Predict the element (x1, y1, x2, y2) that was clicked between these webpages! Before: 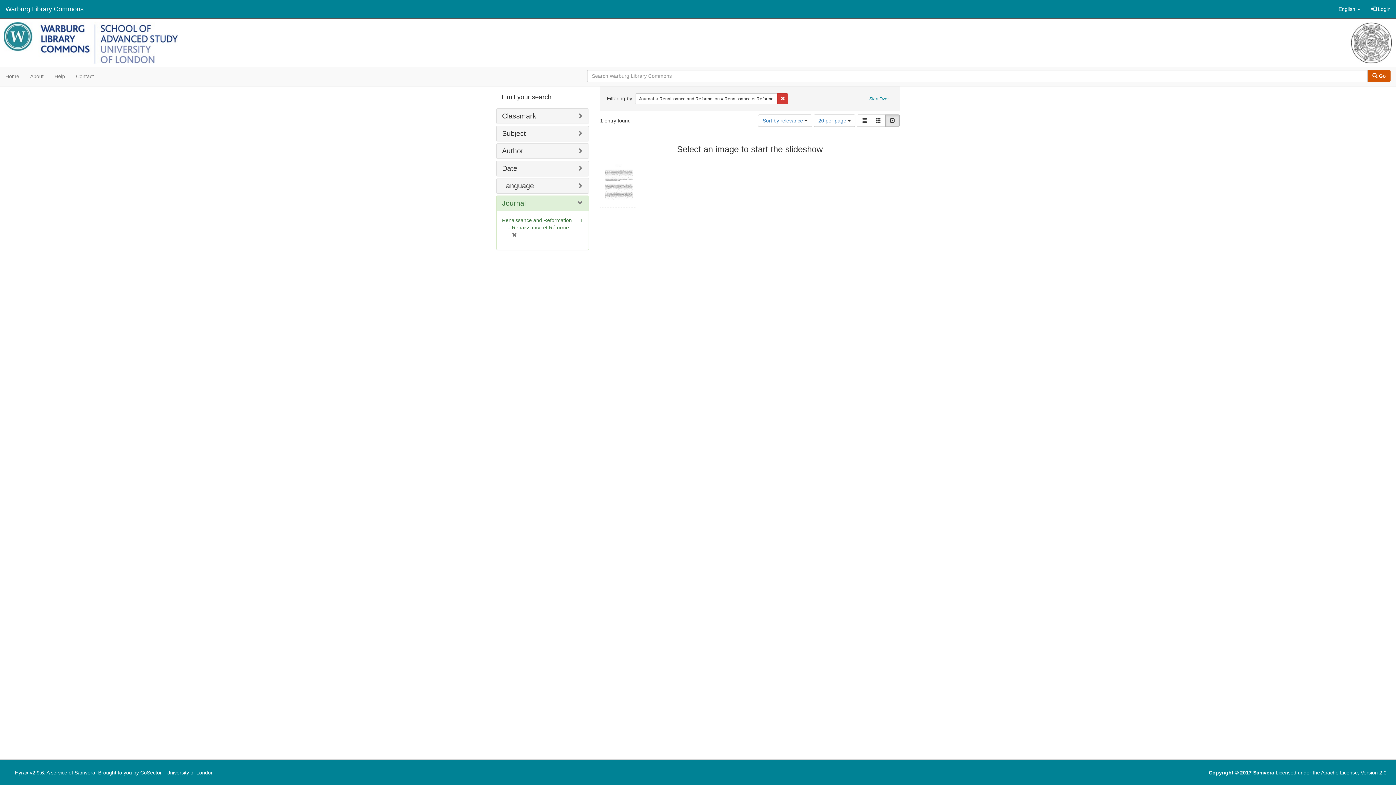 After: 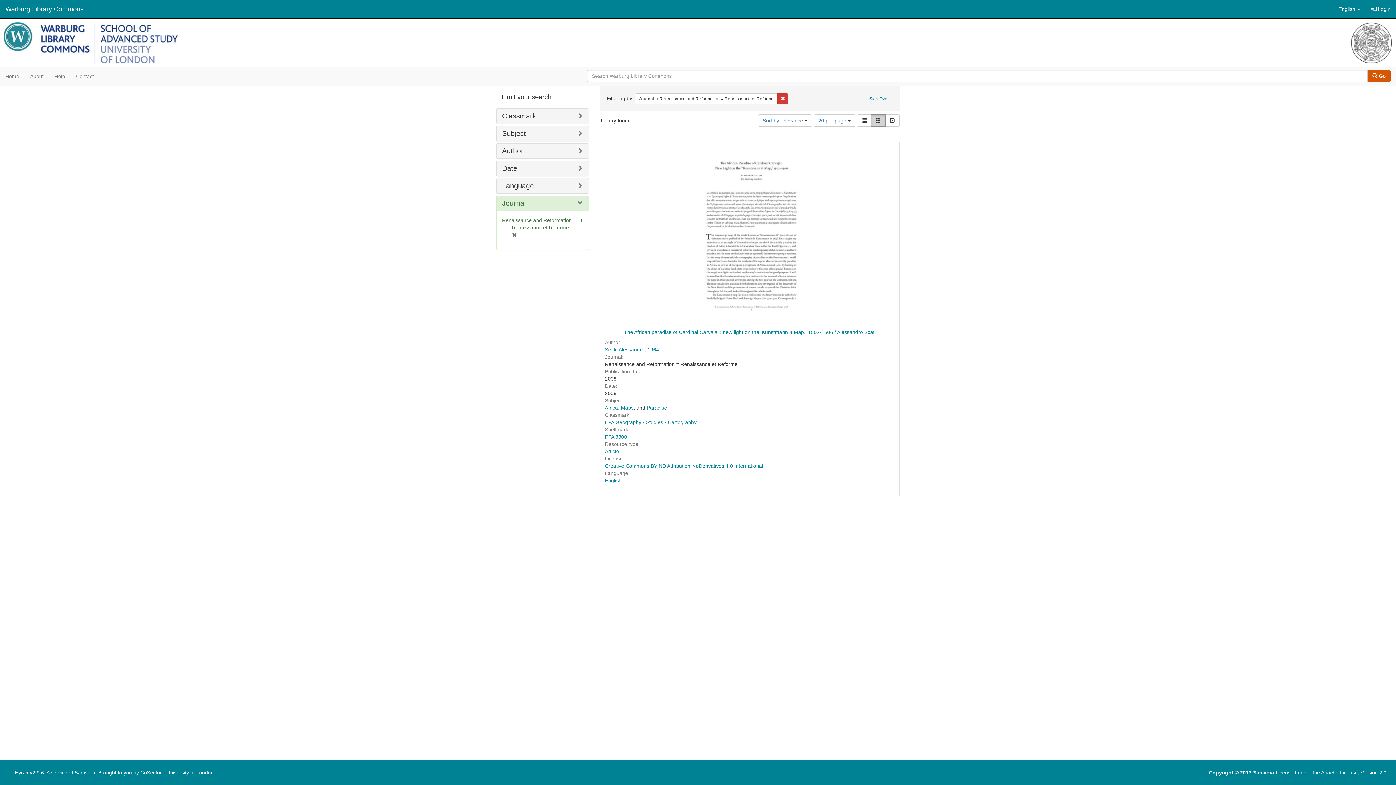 Action: label: Gallery bbox: (871, 114, 885, 126)